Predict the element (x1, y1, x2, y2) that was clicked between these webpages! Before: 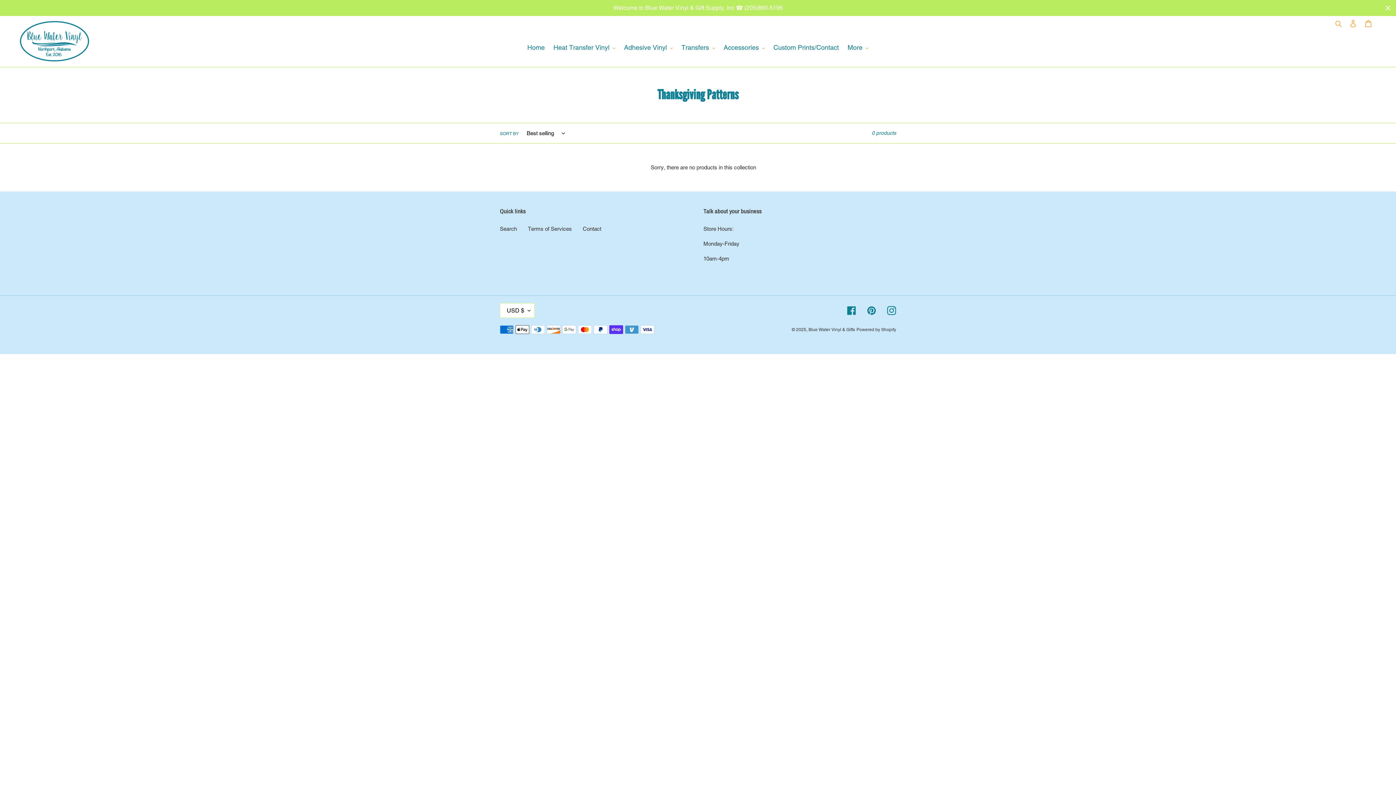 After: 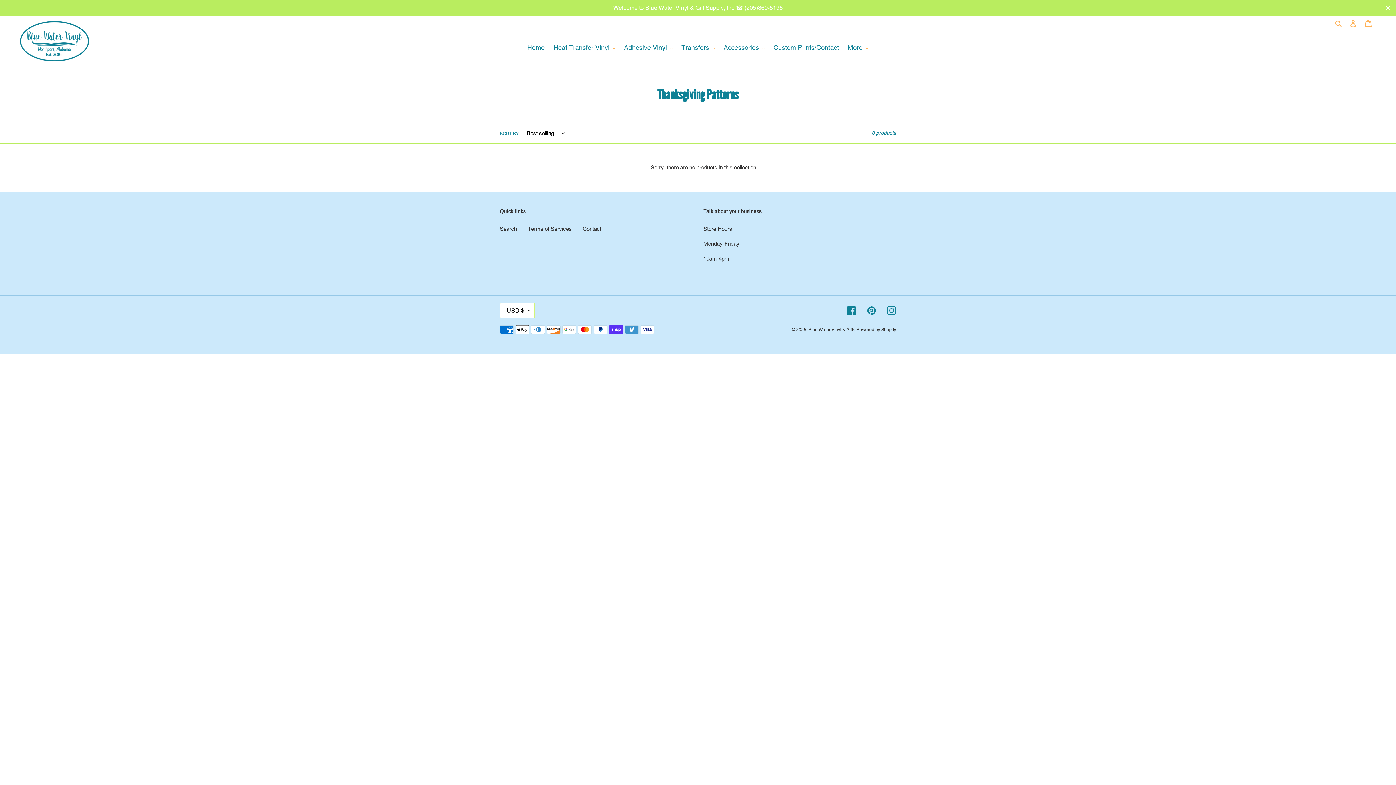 Action: bbox: (867, 306, 876, 315) label: Pinterest